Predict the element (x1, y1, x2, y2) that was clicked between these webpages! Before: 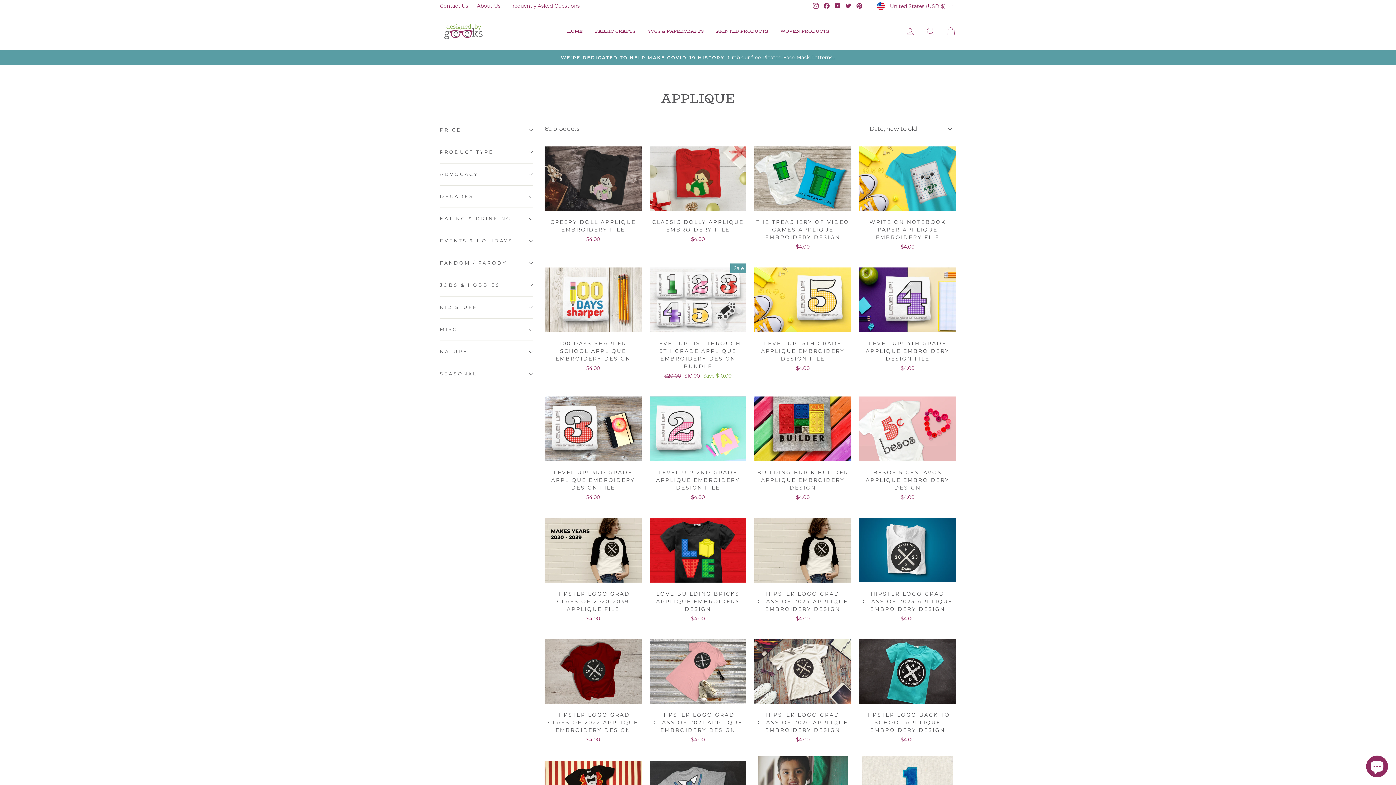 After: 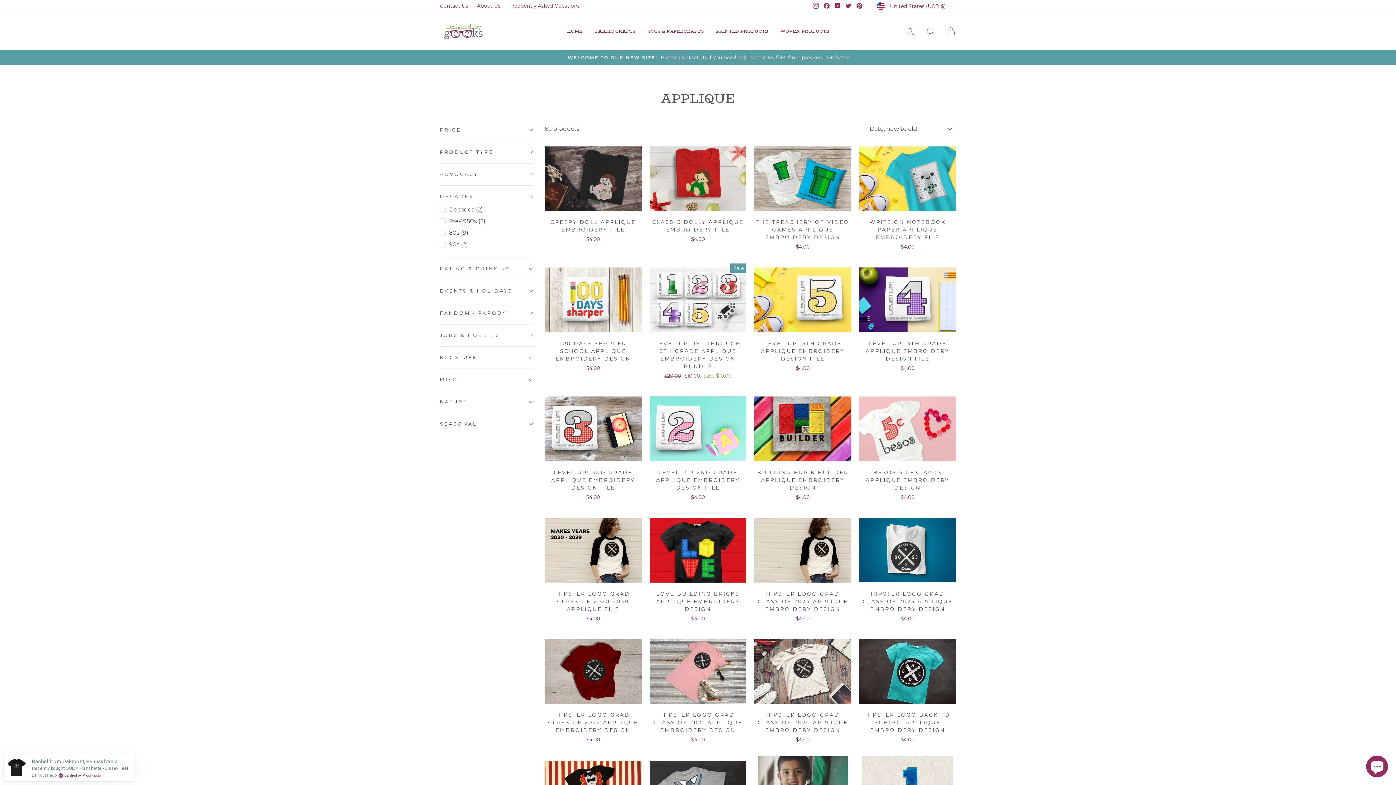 Action: bbox: (440, 187, 533, 205) label: DECADES